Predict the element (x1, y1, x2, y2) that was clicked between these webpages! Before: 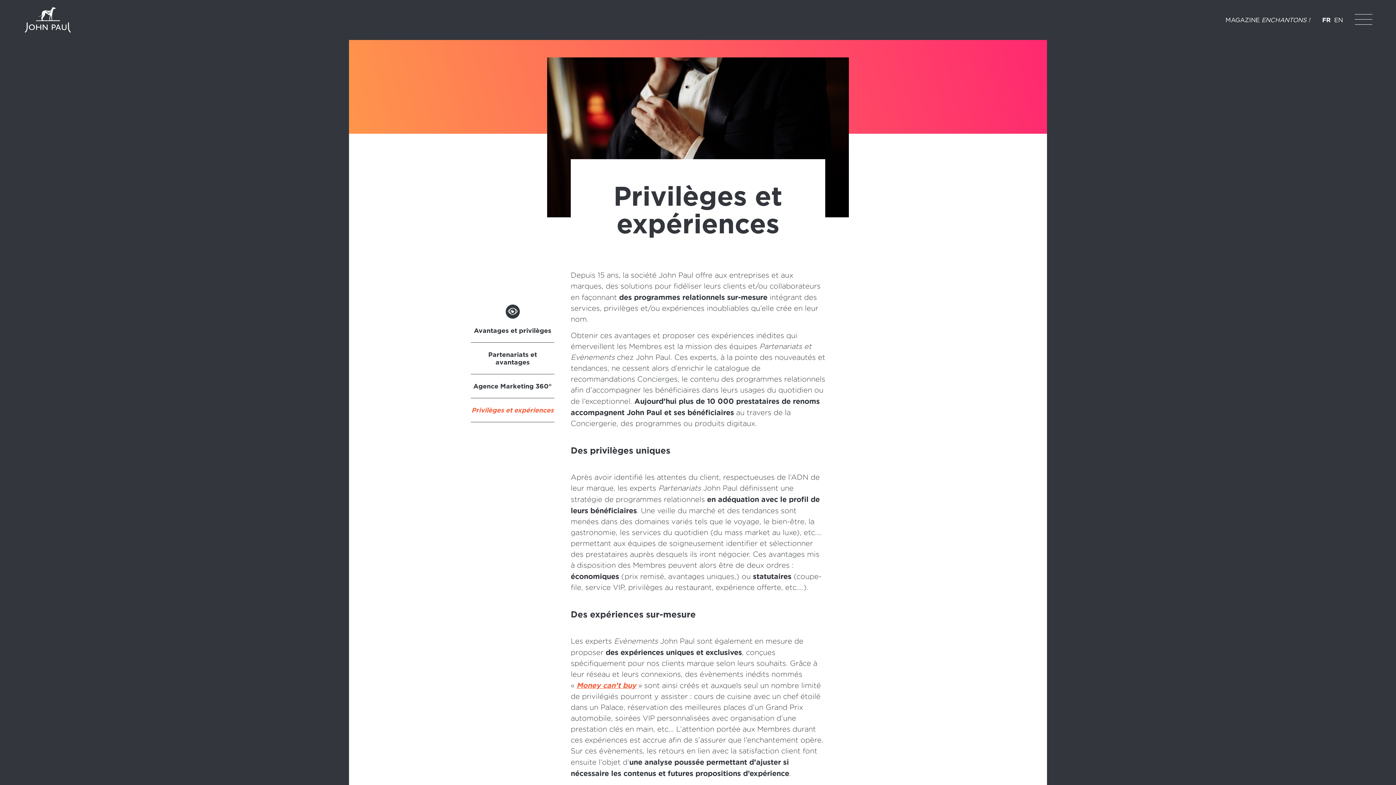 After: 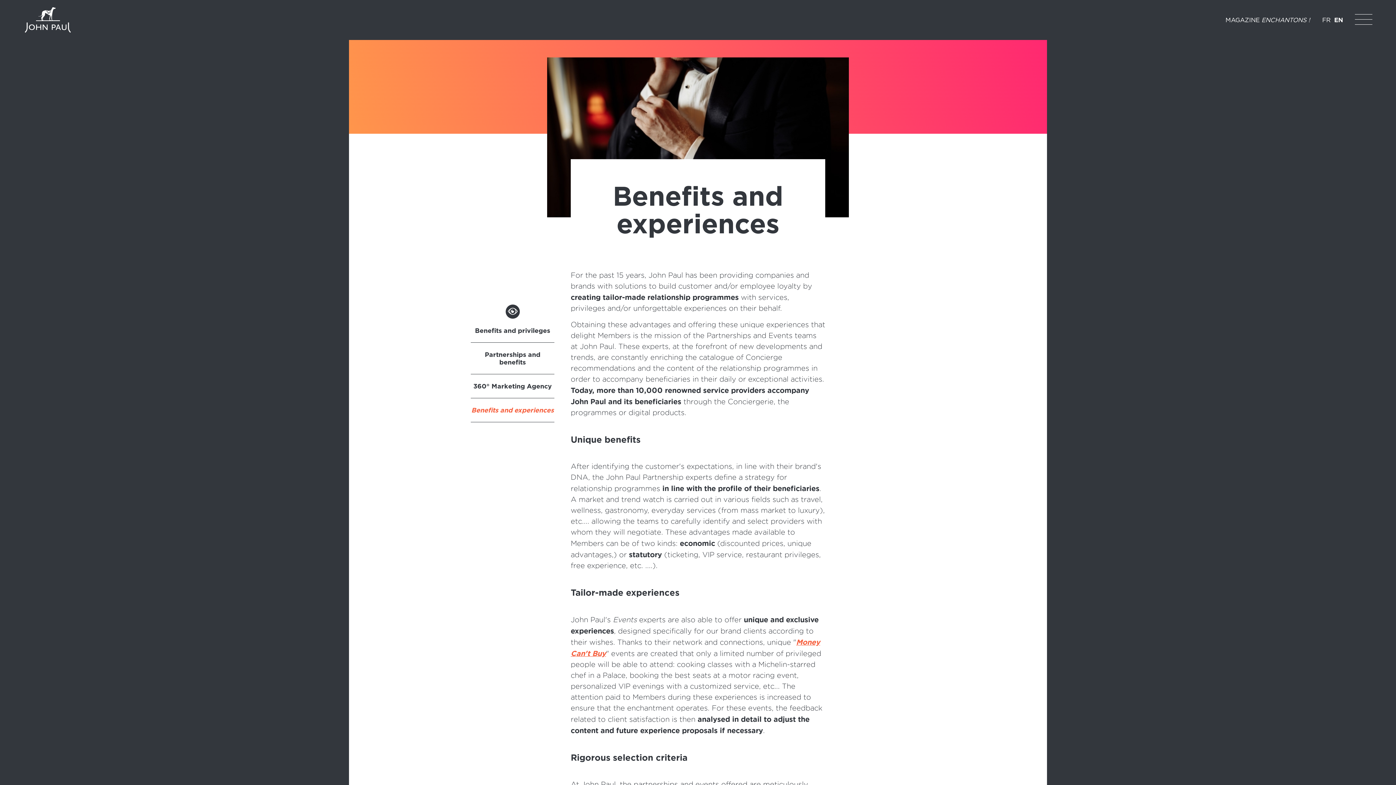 Action: label: EN bbox: (1334, 16, 1343, 23)